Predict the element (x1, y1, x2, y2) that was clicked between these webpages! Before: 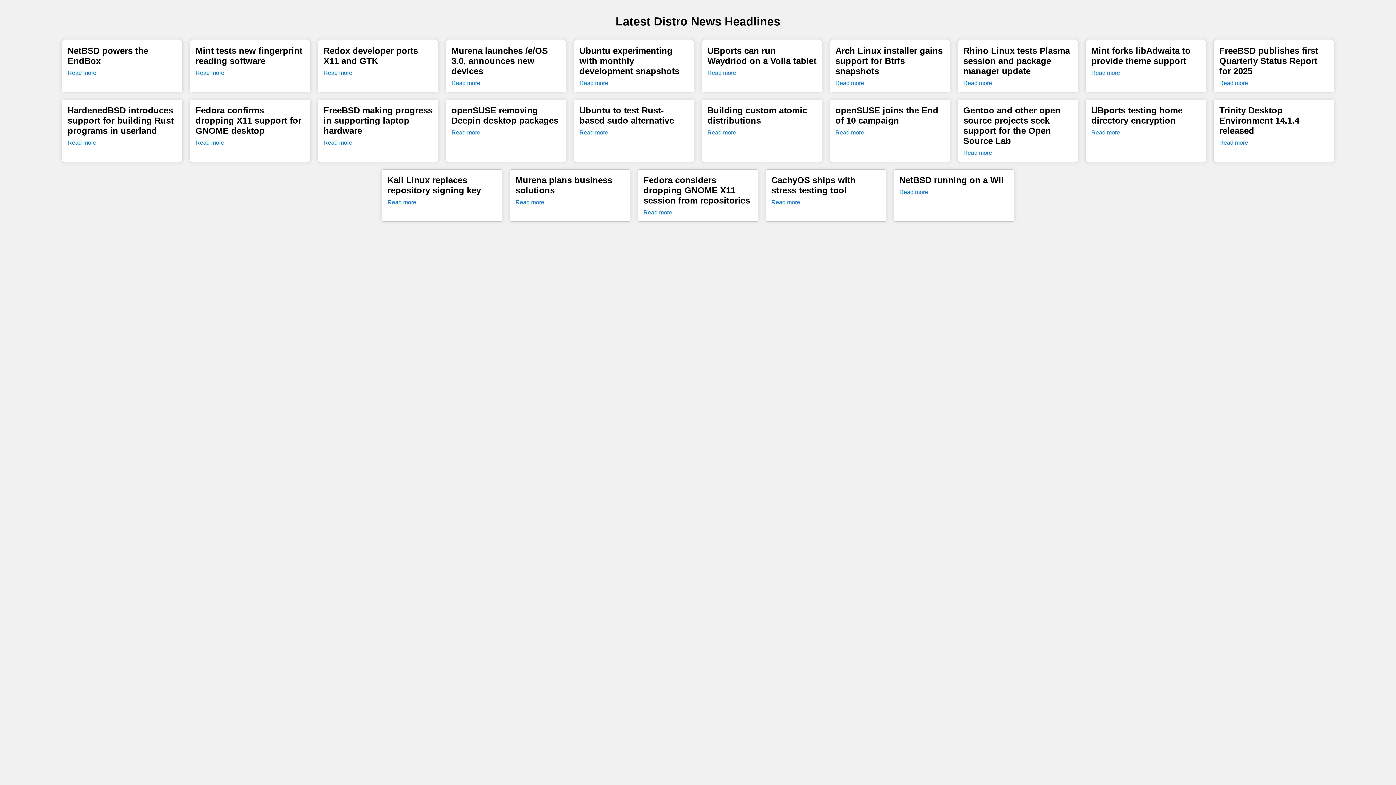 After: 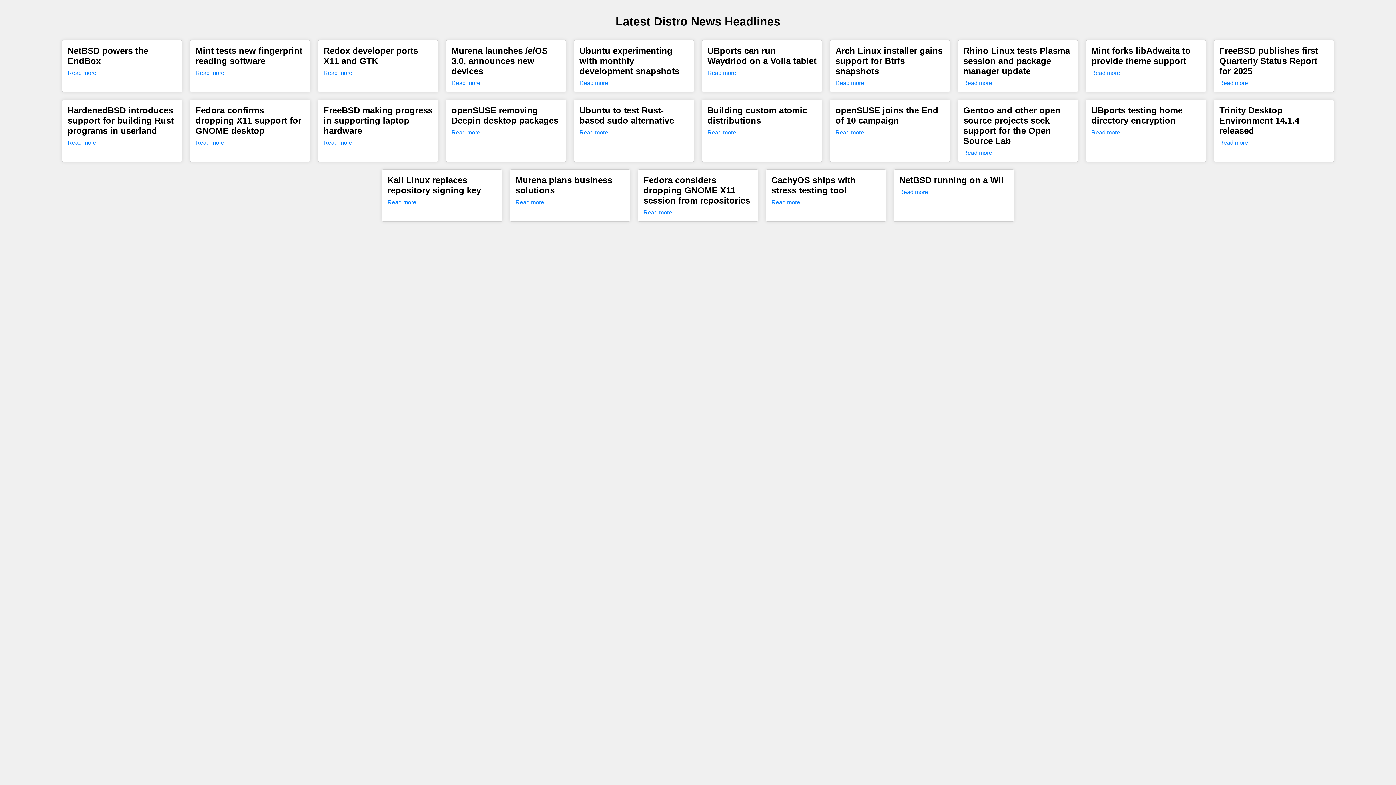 Action: bbox: (835, 79, 864, 86) label: Read more